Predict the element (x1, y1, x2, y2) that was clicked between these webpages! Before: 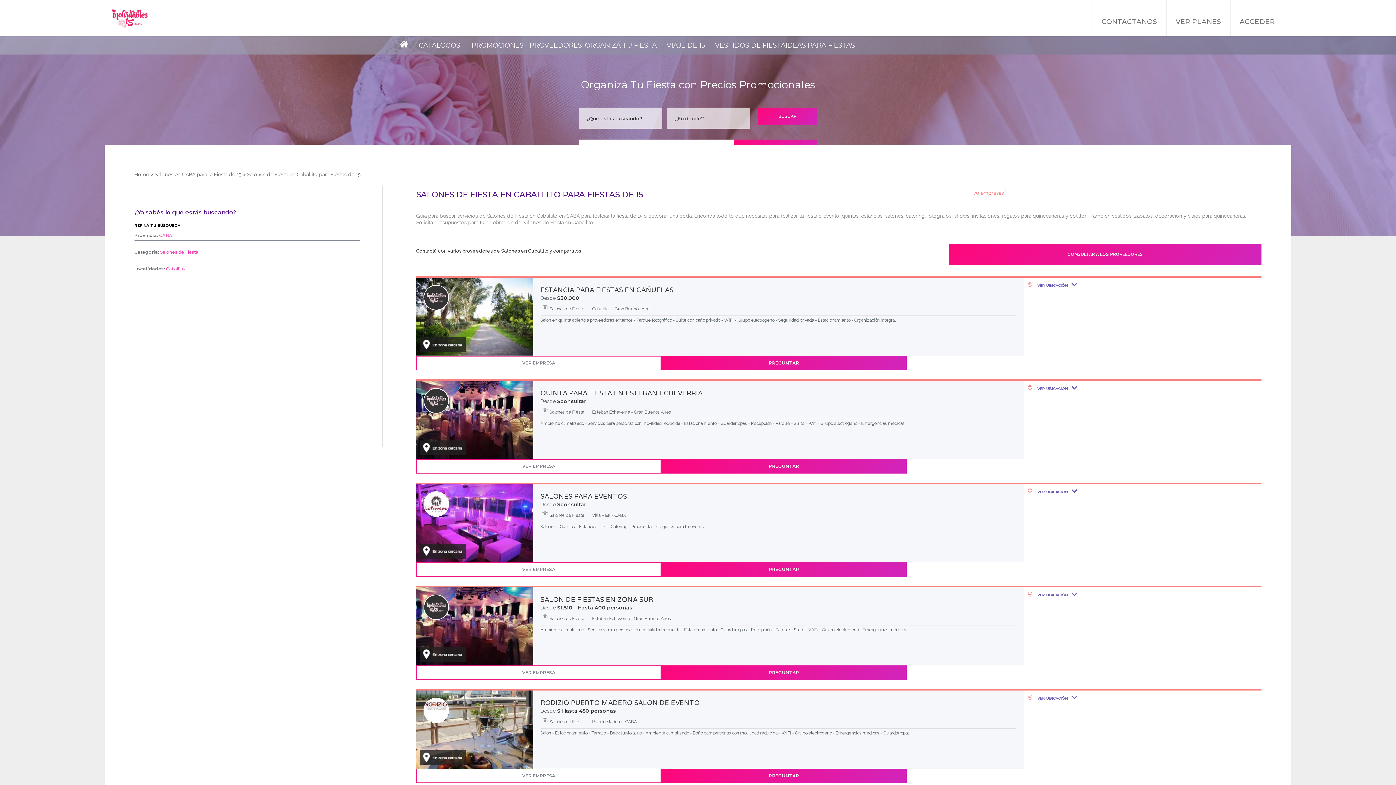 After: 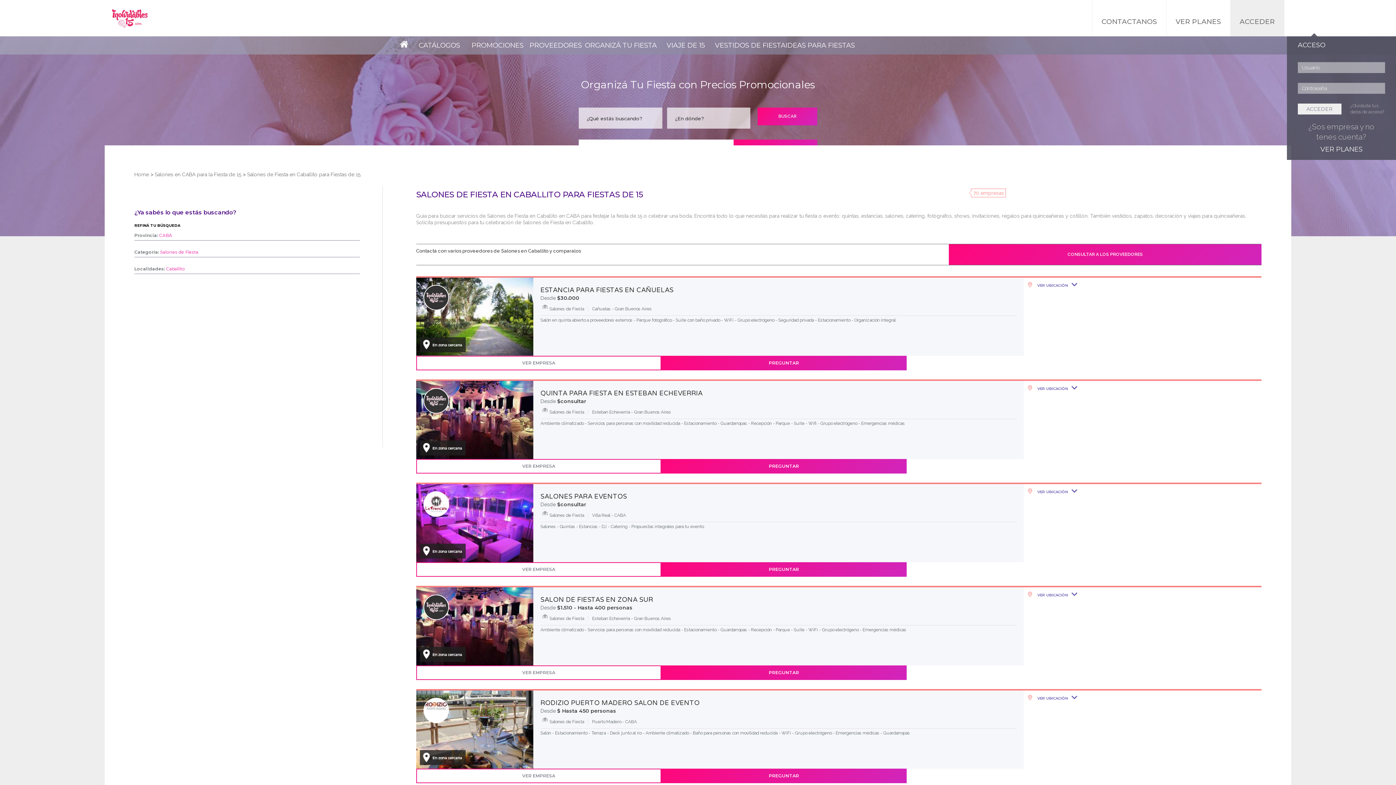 Action: bbox: (1230, 0, 1284, 36) label: ACCEDER